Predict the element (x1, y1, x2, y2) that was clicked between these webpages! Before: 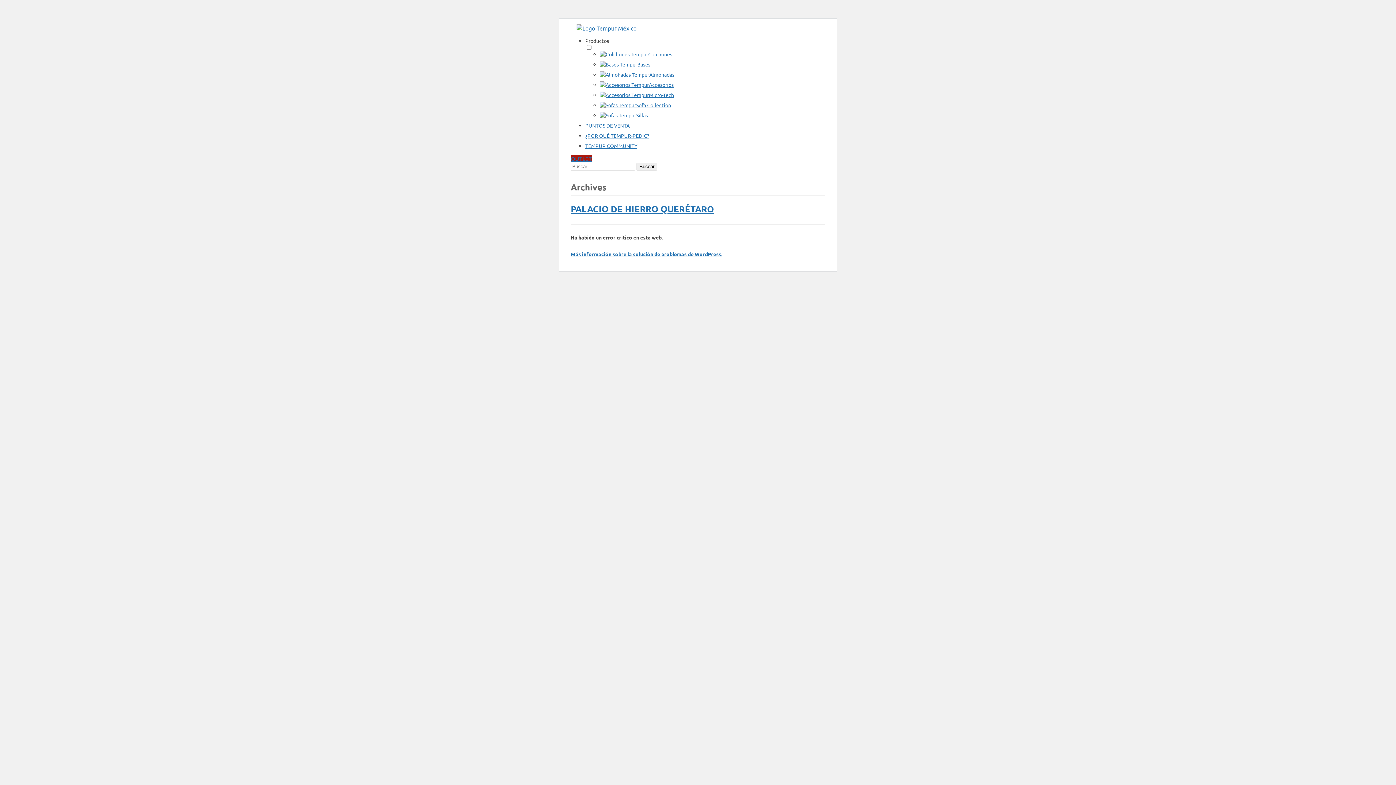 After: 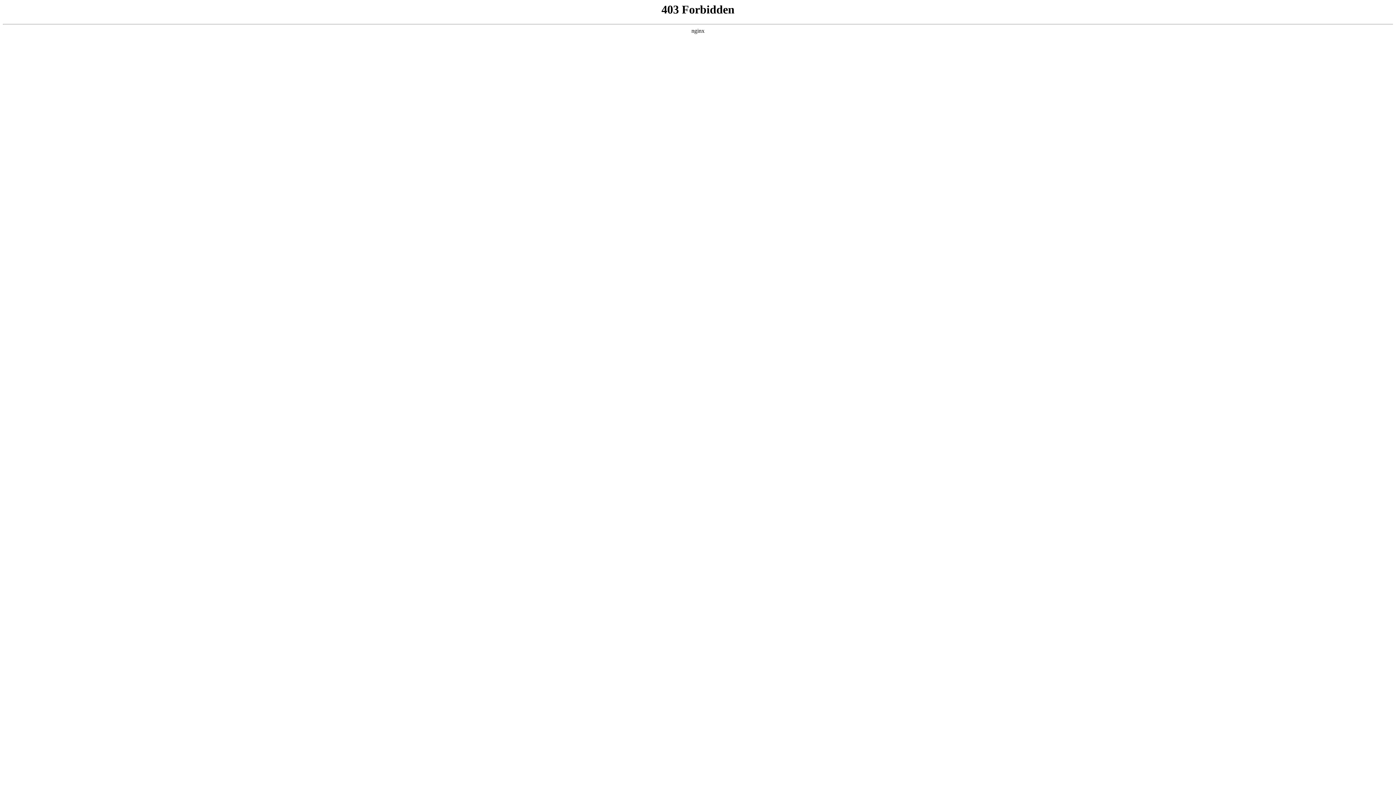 Action: label: Más información sobre la solución de problemas de WordPress. bbox: (570, 250, 722, 257)